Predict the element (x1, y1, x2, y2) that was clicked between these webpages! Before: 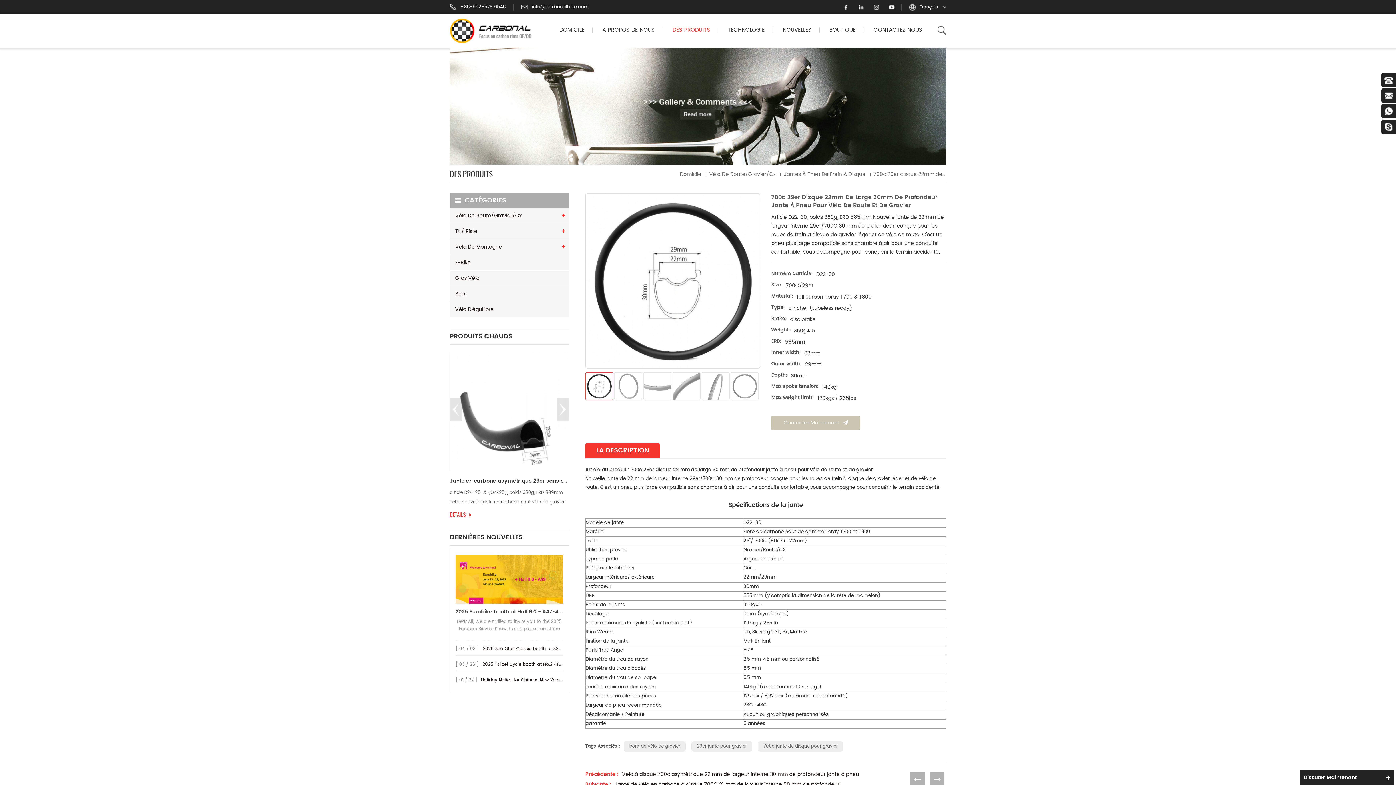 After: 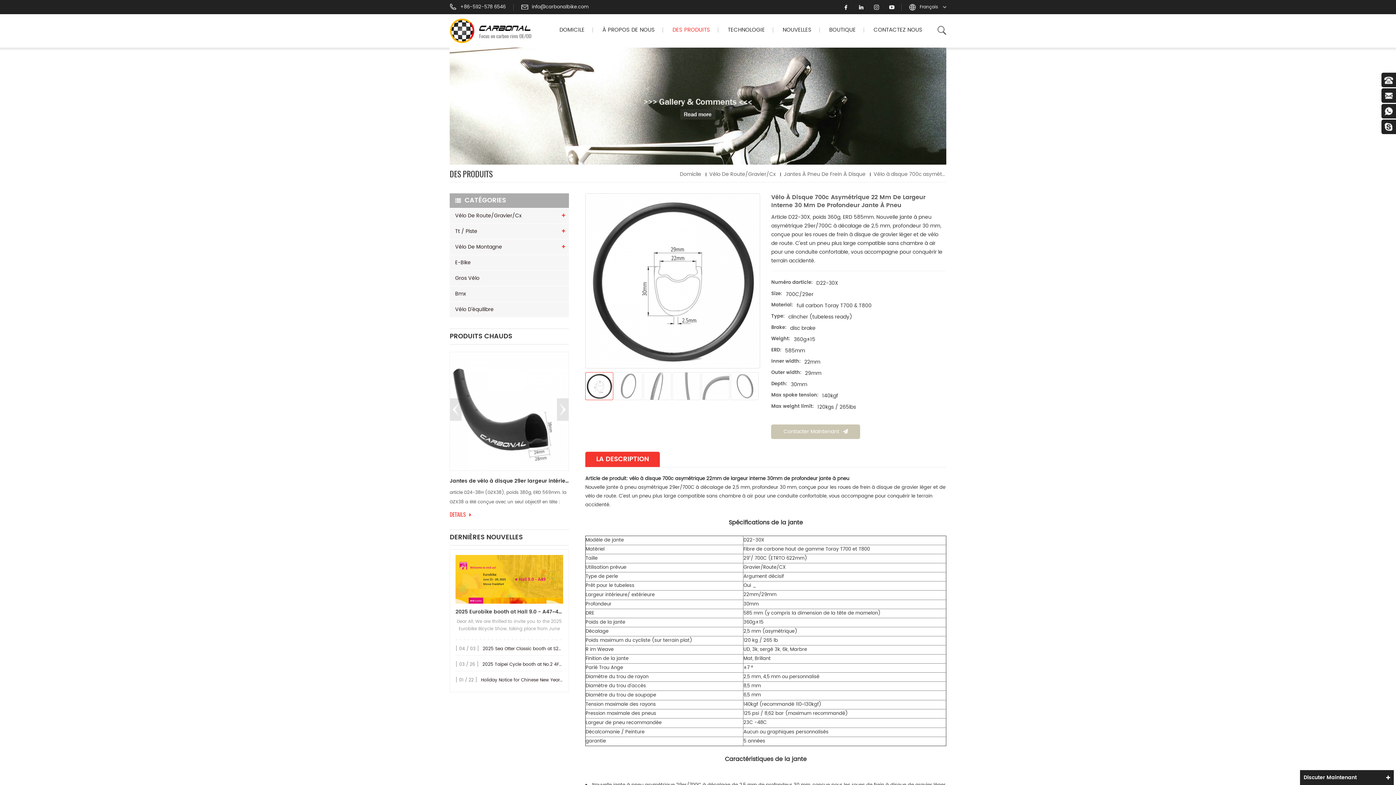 Action: bbox: (910, 772, 925, 787)